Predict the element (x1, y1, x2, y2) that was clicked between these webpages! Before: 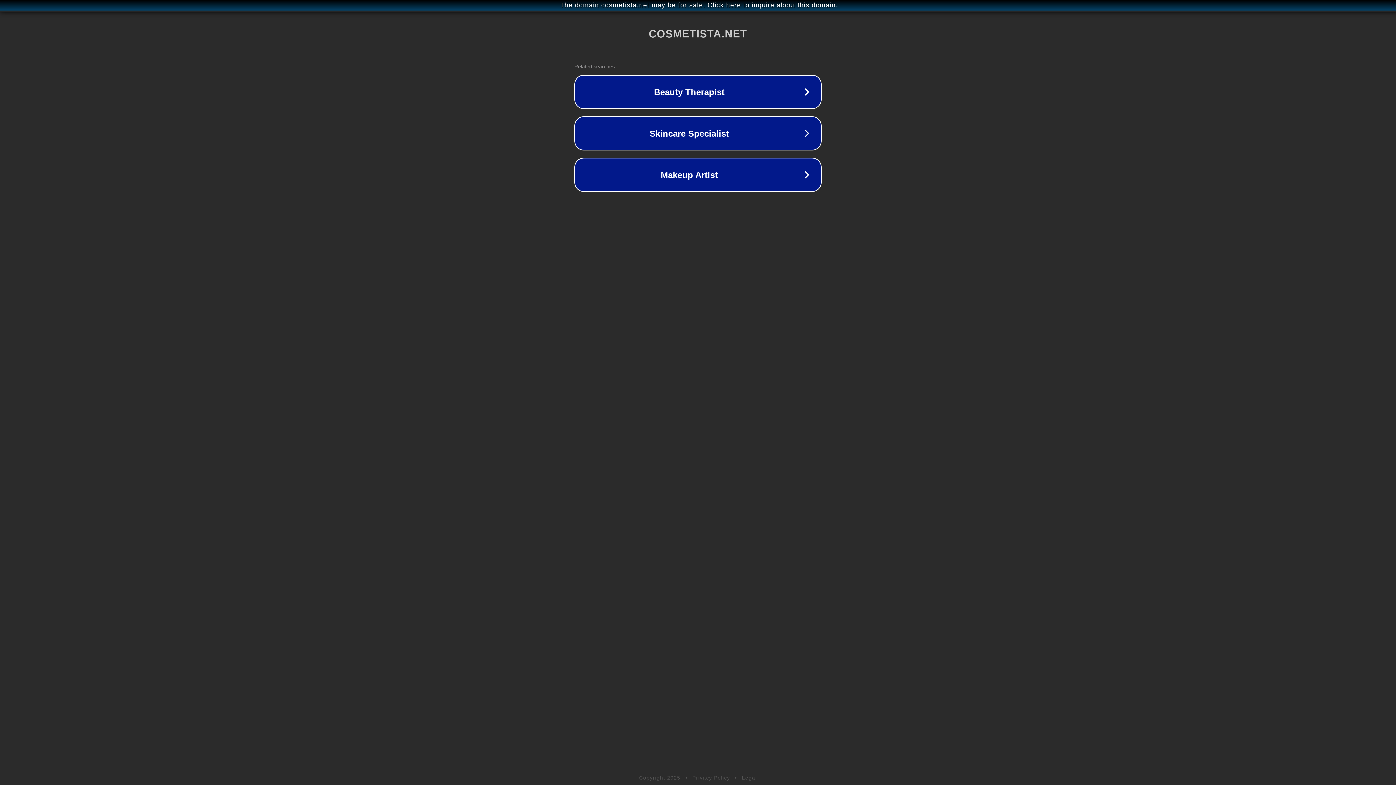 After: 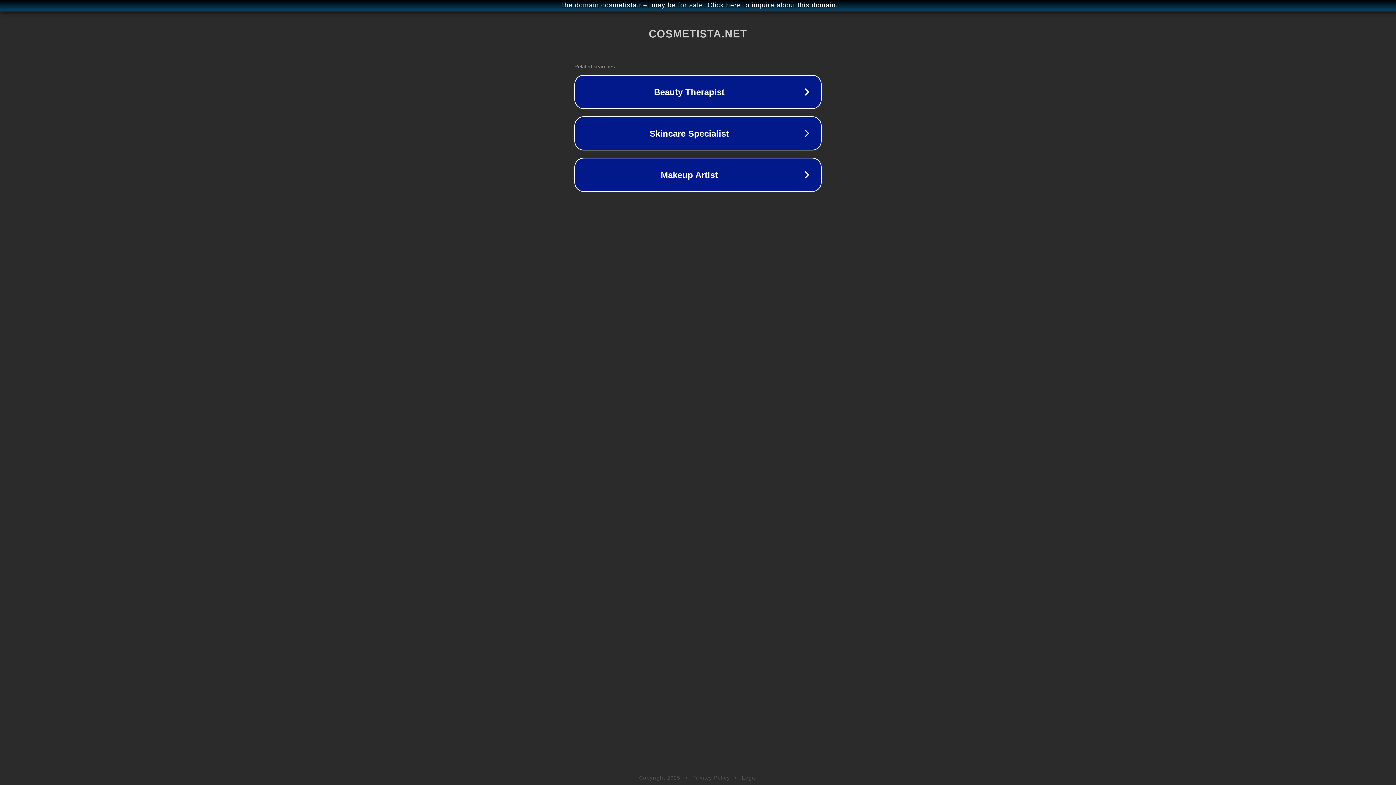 Action: label: Privacy Policy bbox: (692, 775, 730, 781)